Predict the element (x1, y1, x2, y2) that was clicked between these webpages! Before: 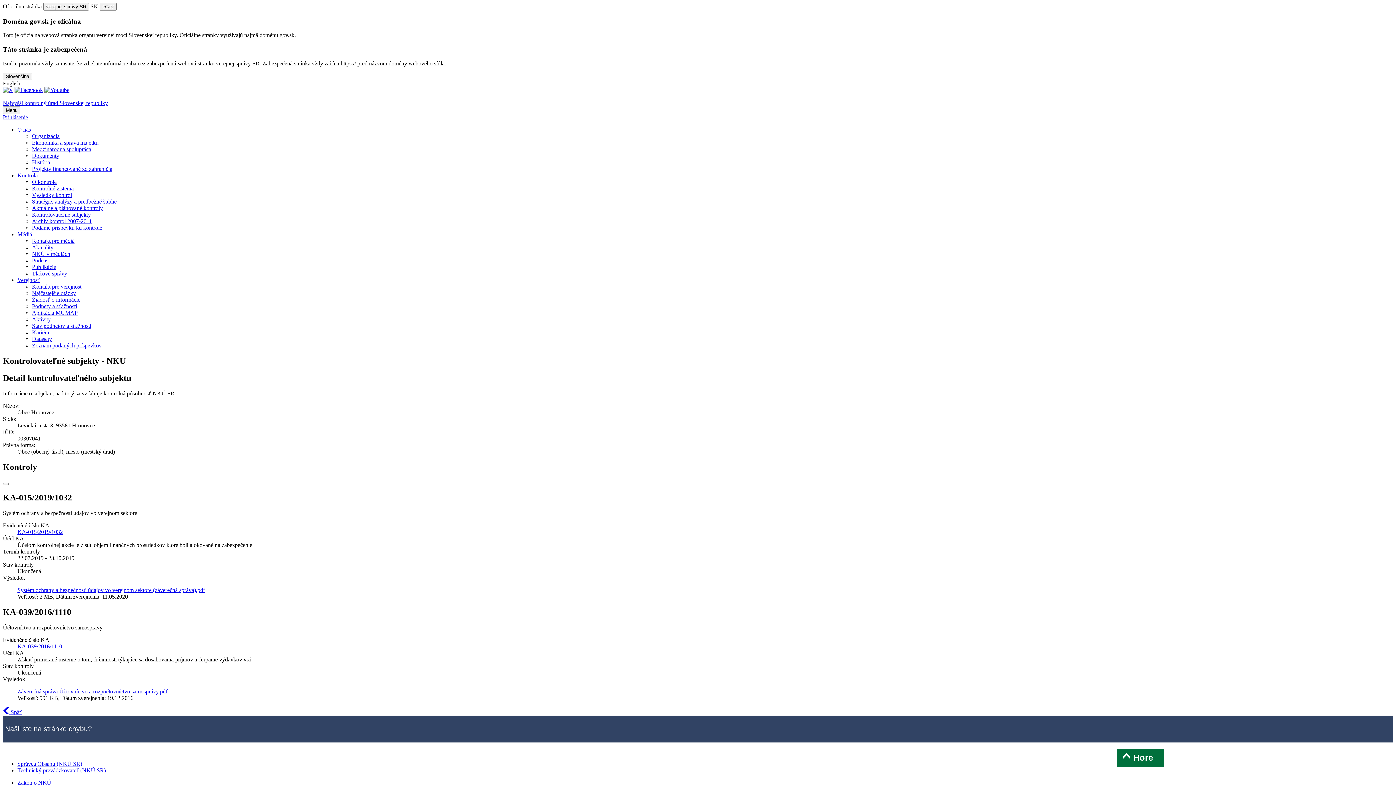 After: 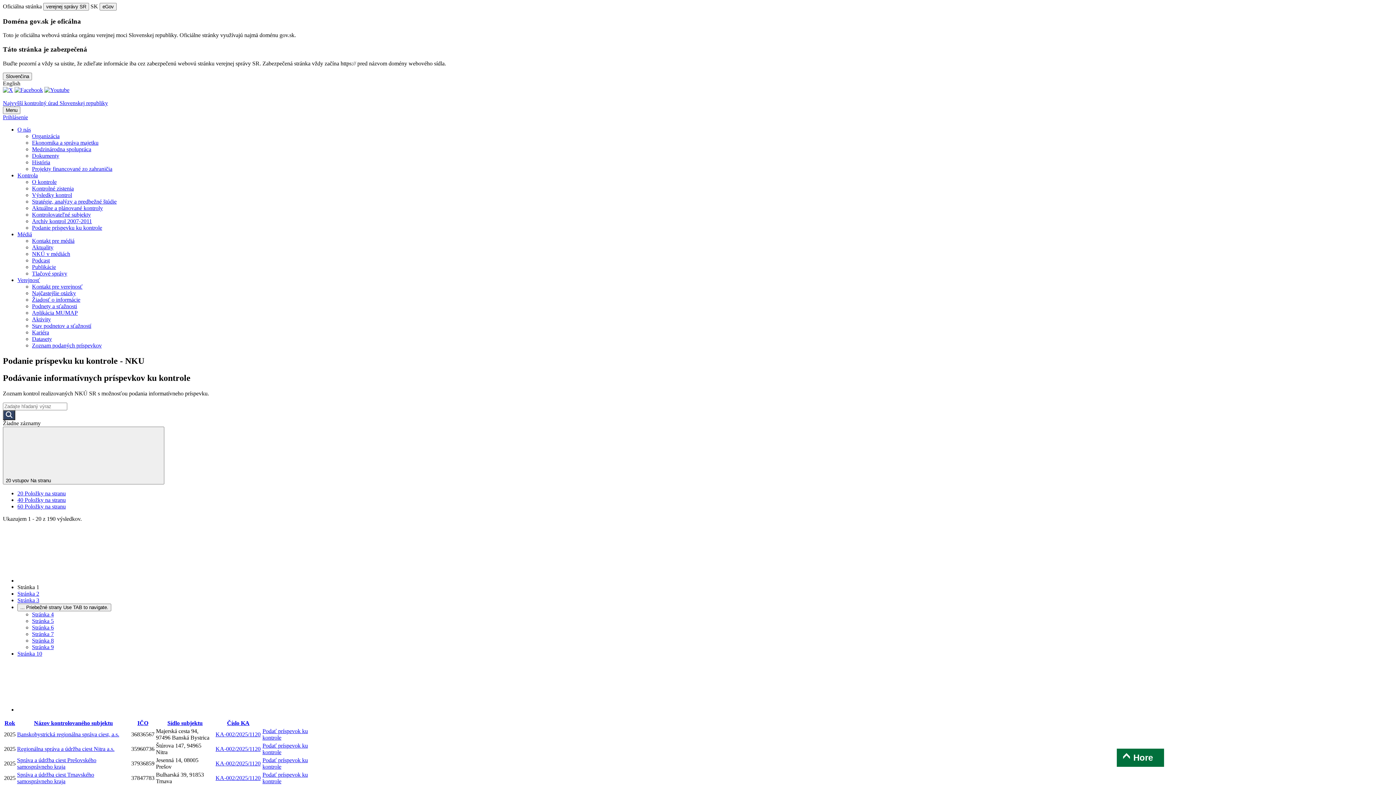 Action: label: Podanie príspevku ku kontrole bbox: (32, 224, 102, 230)